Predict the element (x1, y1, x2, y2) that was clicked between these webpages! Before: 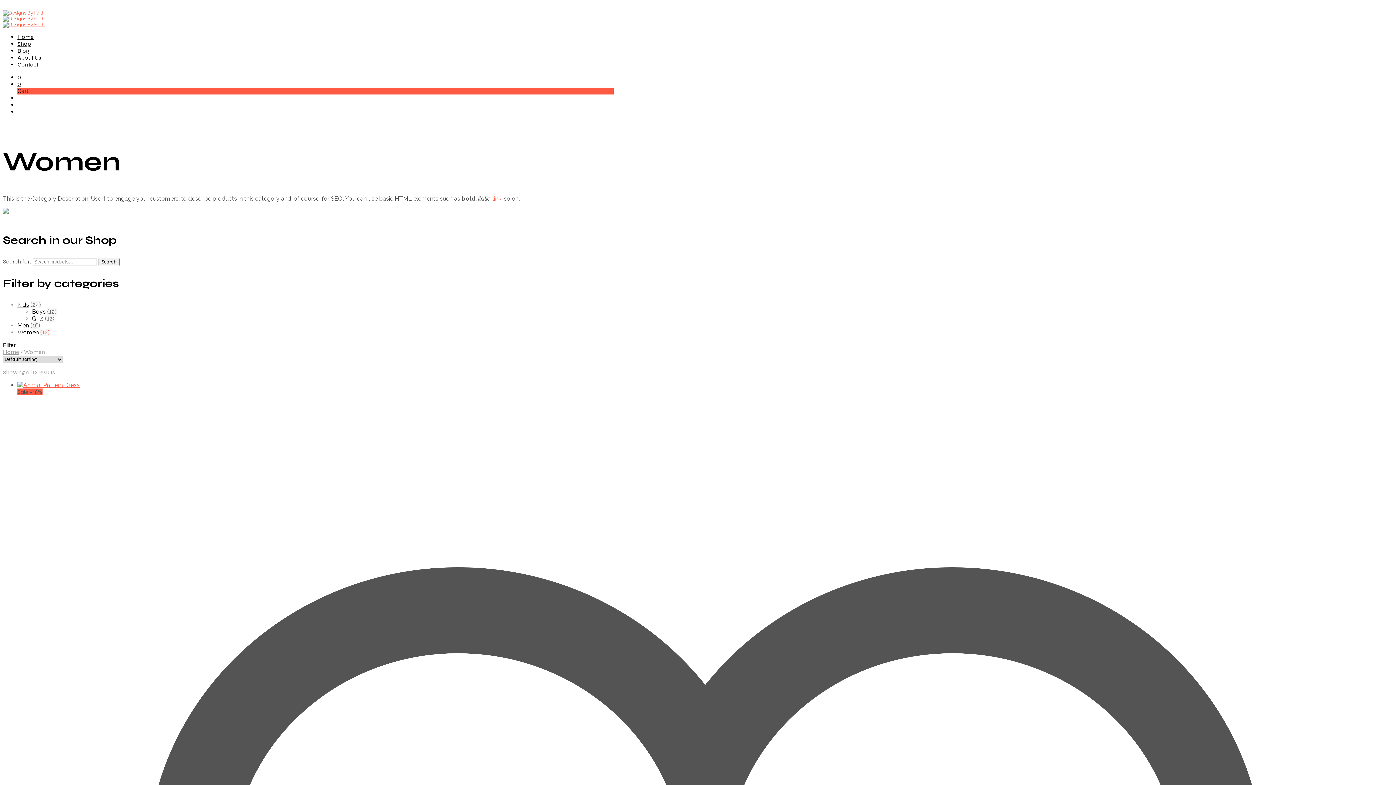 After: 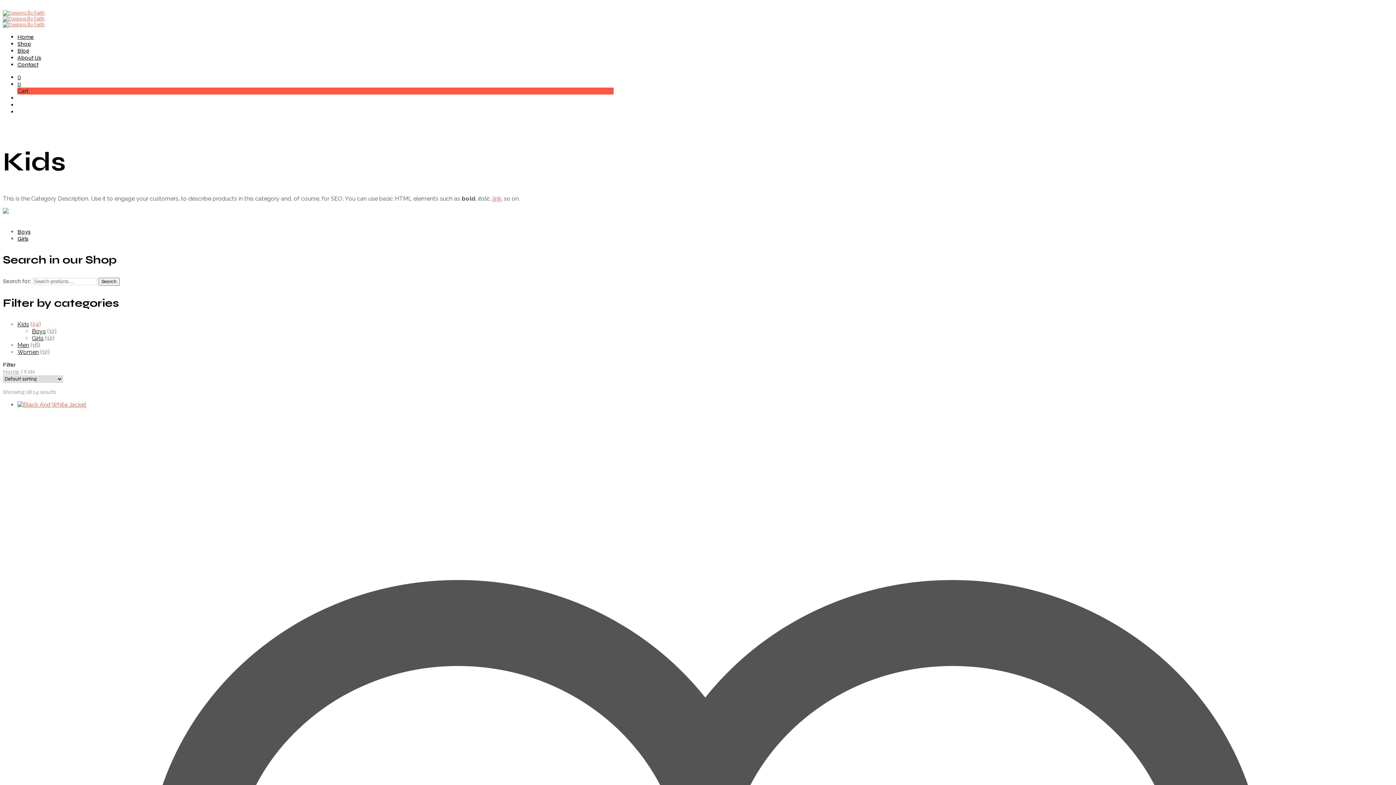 Action: bbox: (17, 301, 29, 308) label: Kids